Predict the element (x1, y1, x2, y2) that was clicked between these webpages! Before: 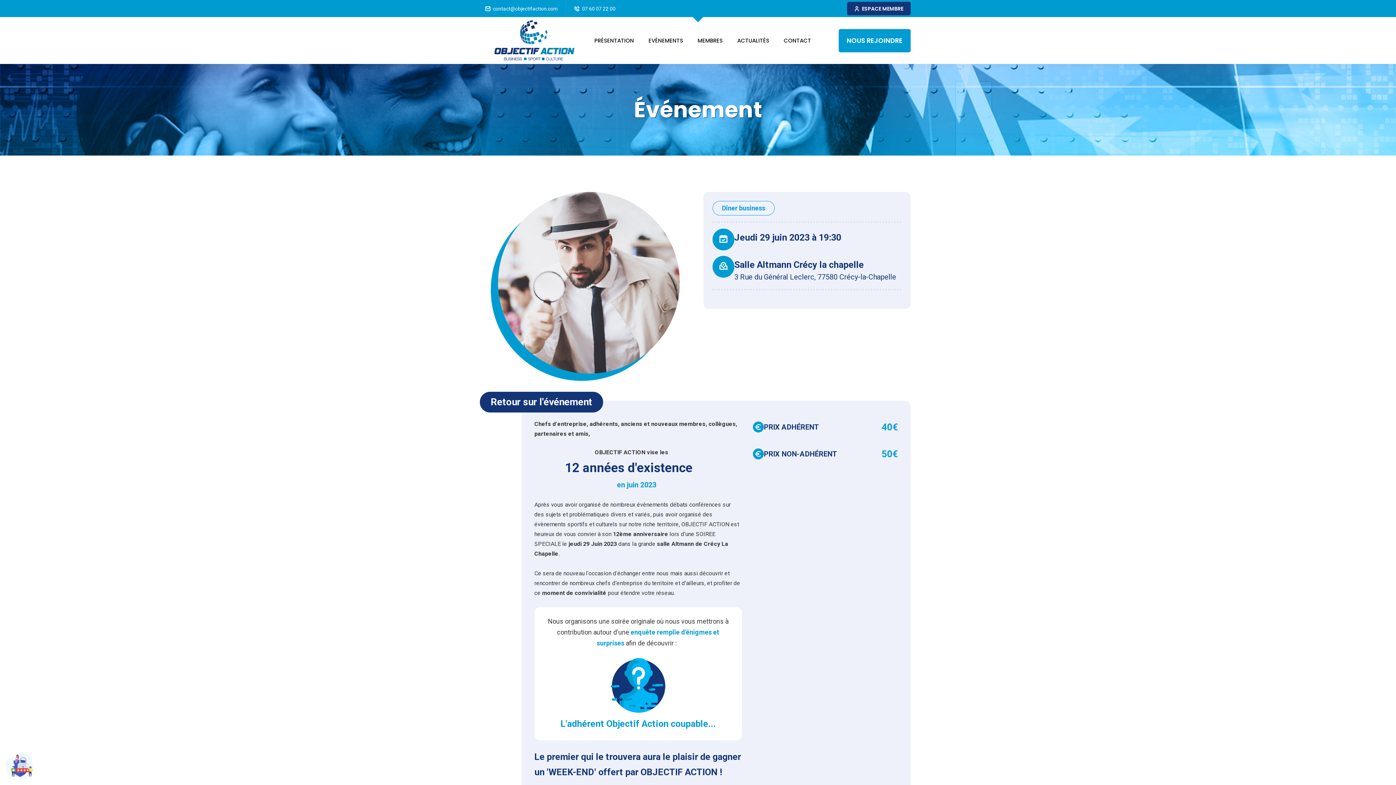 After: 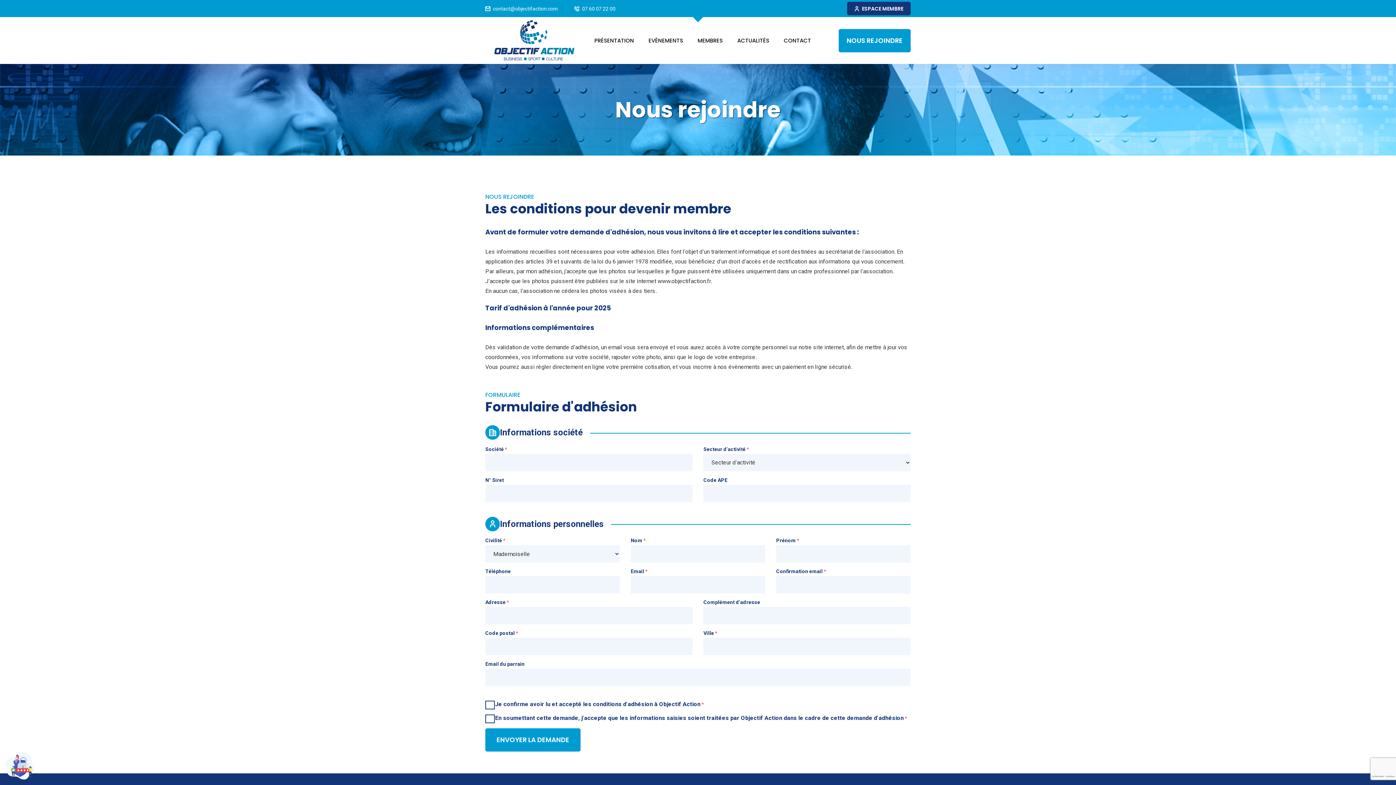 Action: label: NOUS REJOINDRE bbox: (838, 28, 910, 52)